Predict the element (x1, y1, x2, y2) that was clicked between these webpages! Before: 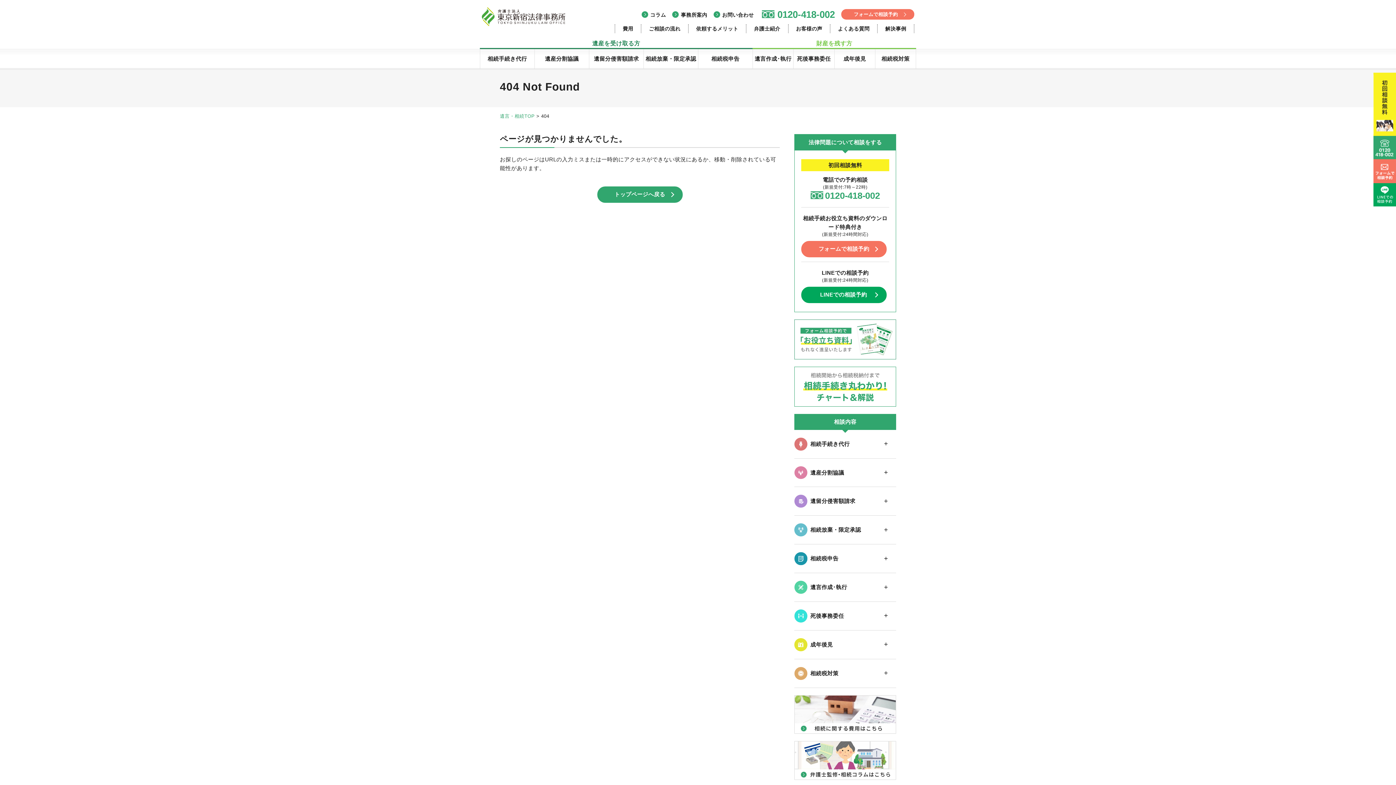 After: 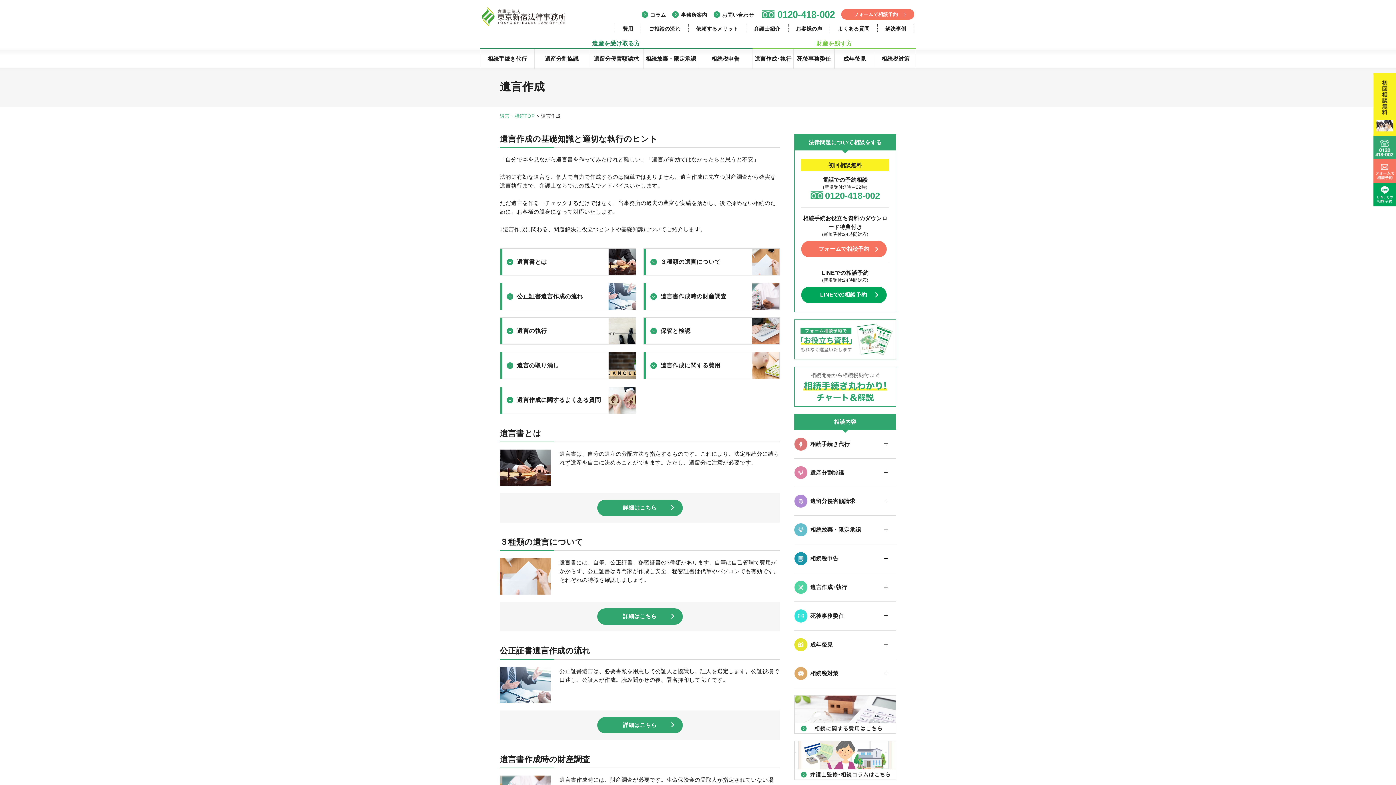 Action: label: 遺言作成･執行 bbox: (753, 53, 793, 65)